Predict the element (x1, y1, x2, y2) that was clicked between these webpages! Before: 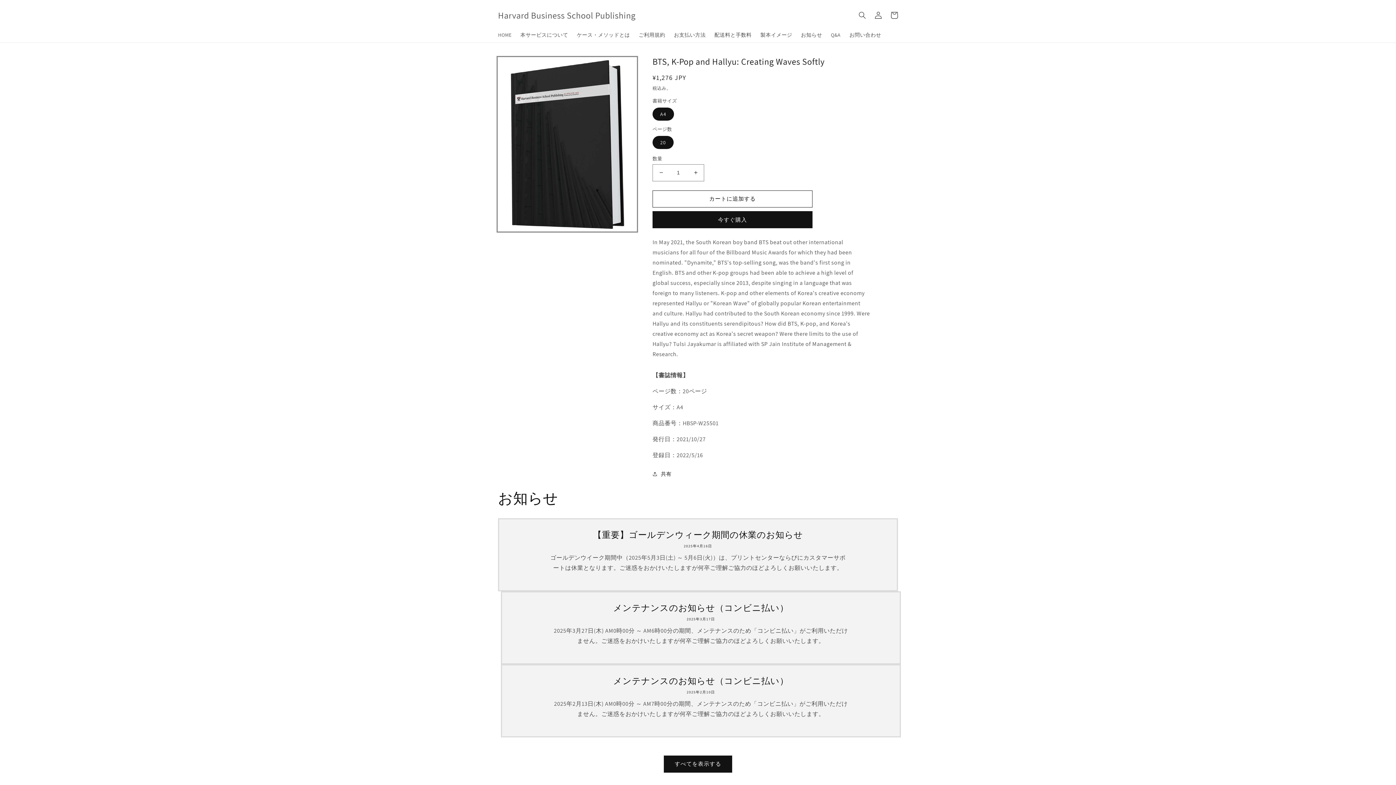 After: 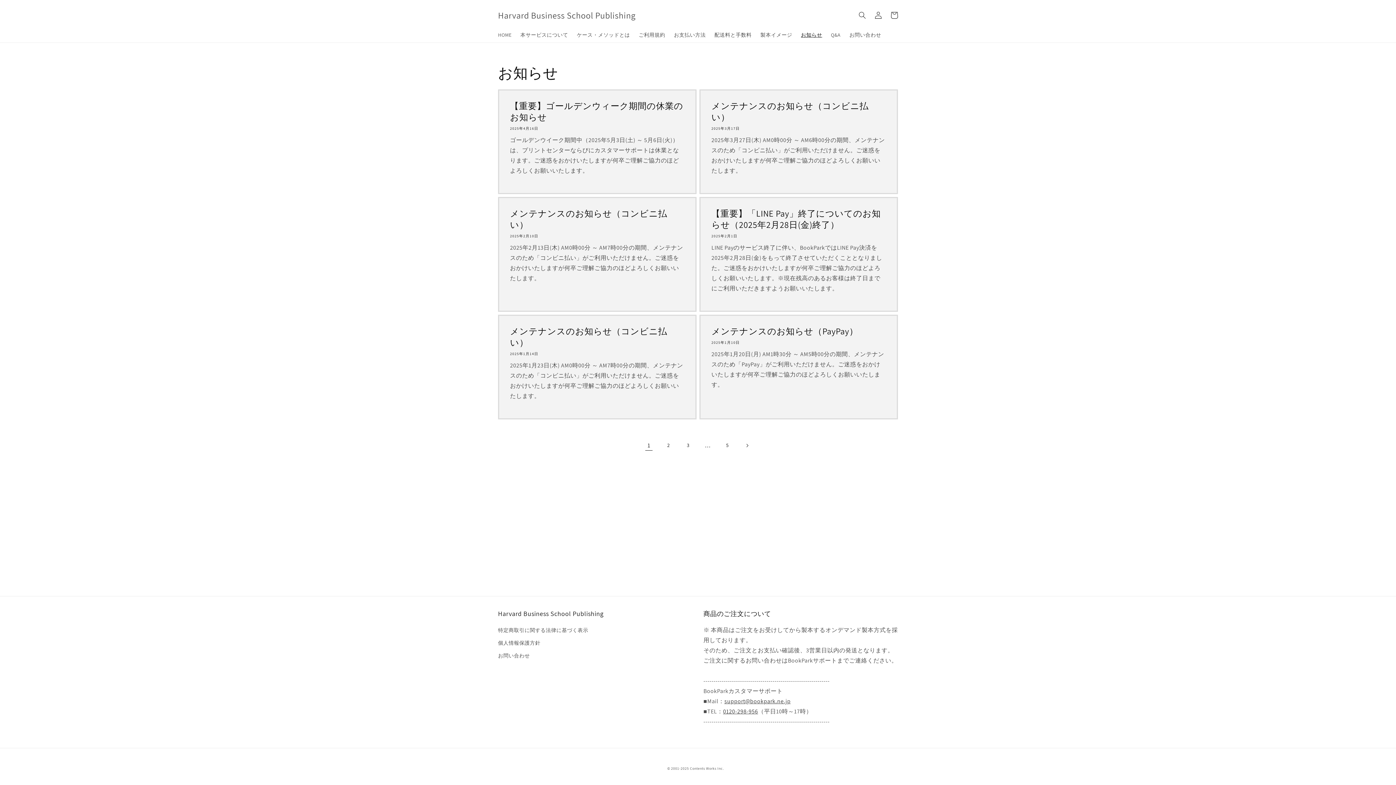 Action: label: お知らせ bbox: (796, 27, 826, 42)